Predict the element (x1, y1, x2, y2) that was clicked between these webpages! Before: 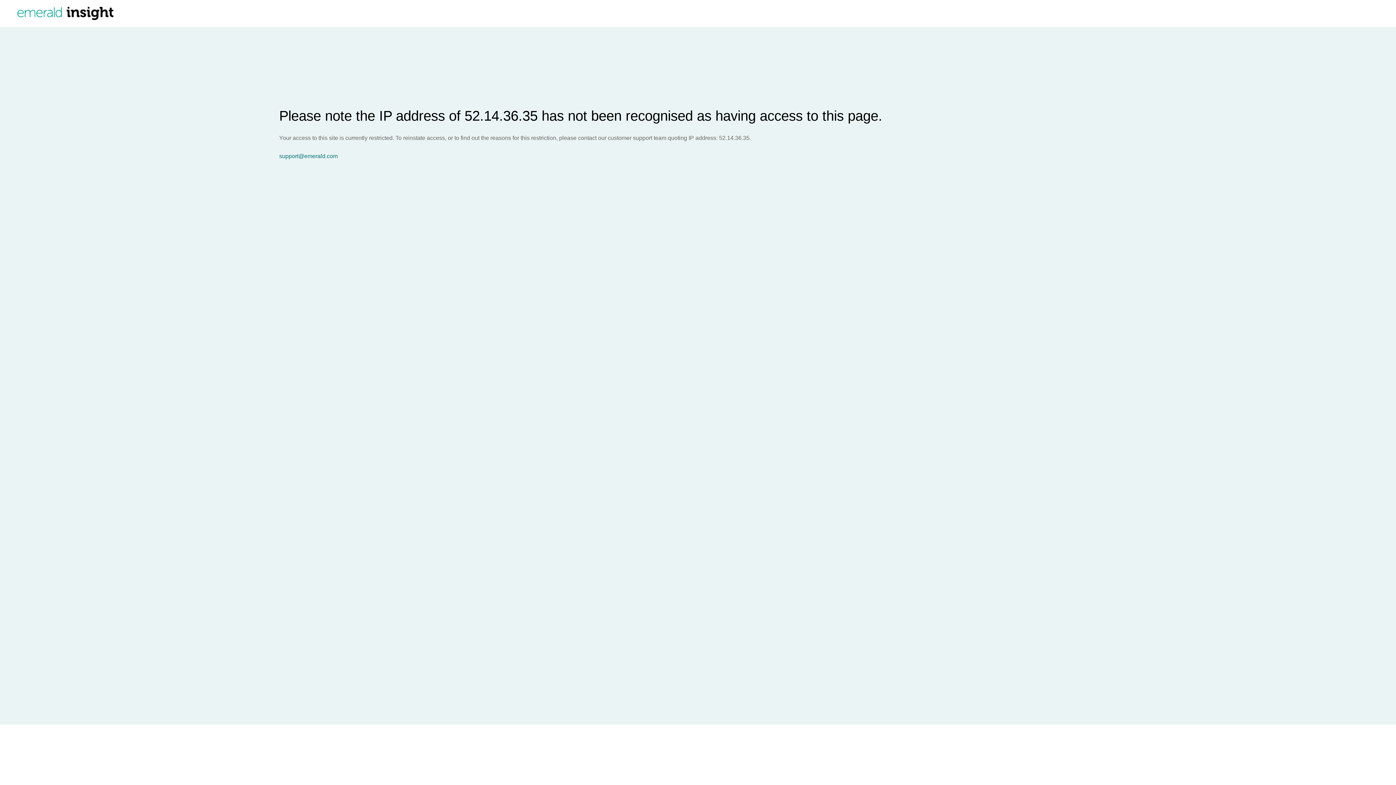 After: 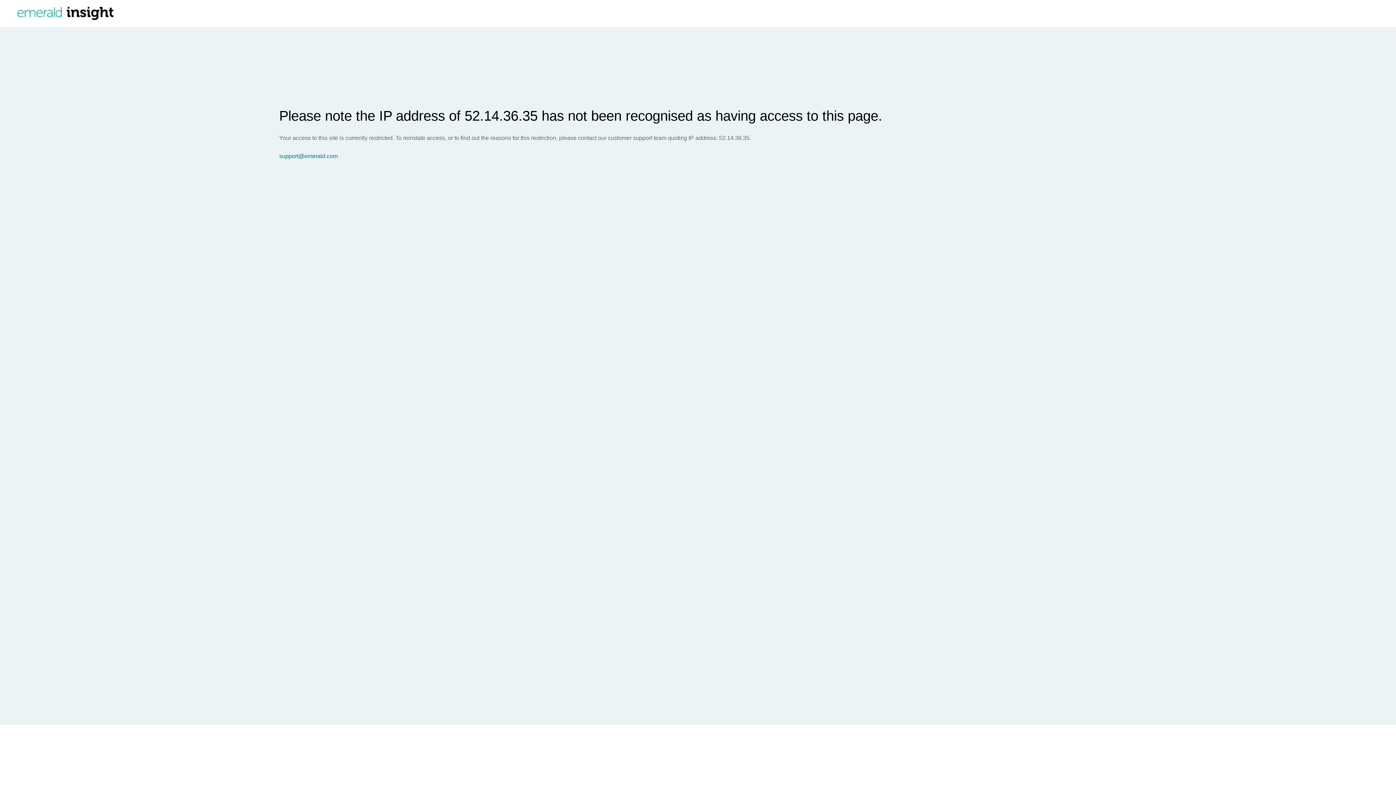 Action: label: support@emerald.com bbox: (279, 153, 1396, 159)